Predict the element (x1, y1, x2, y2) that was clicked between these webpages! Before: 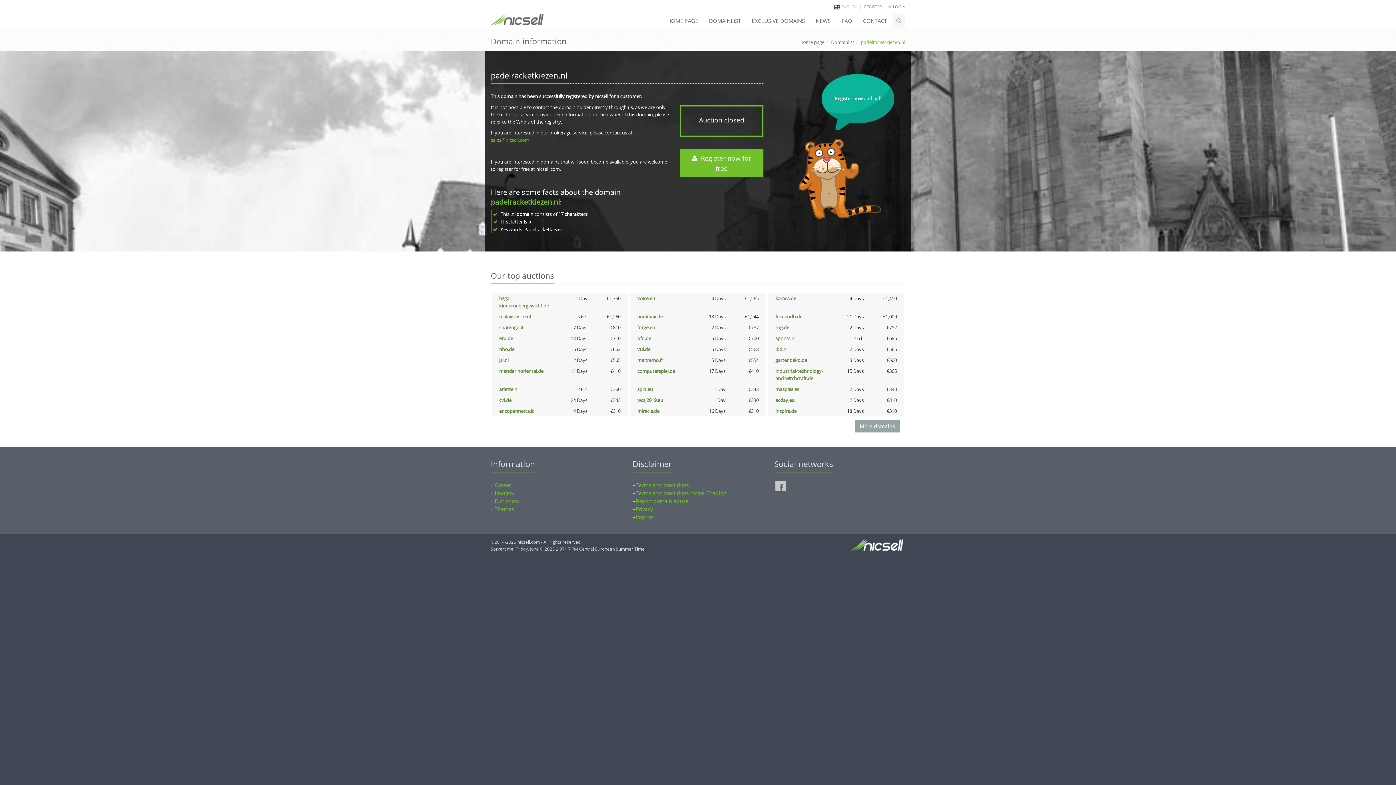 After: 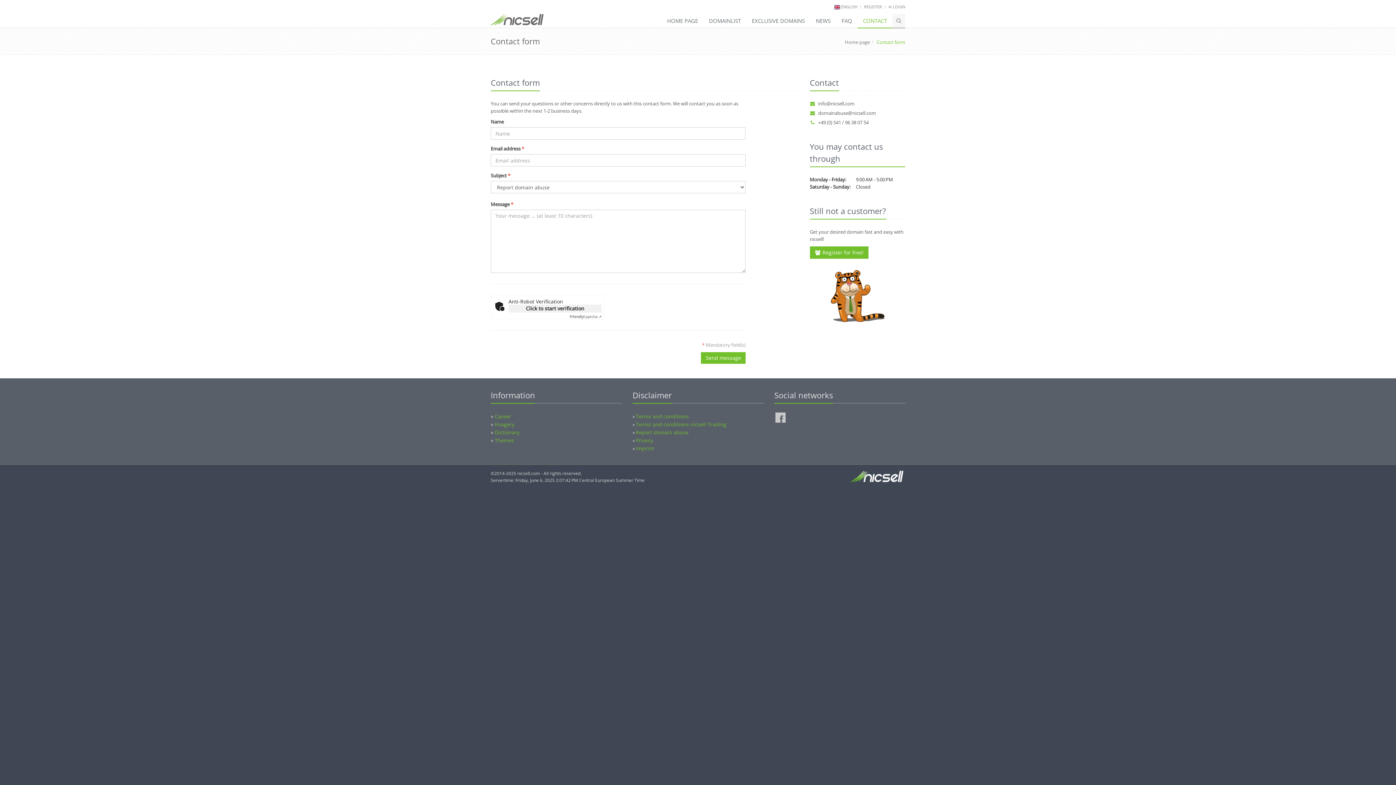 Action: bbox: (636, 497, 688, 504) label: Report domain abuse